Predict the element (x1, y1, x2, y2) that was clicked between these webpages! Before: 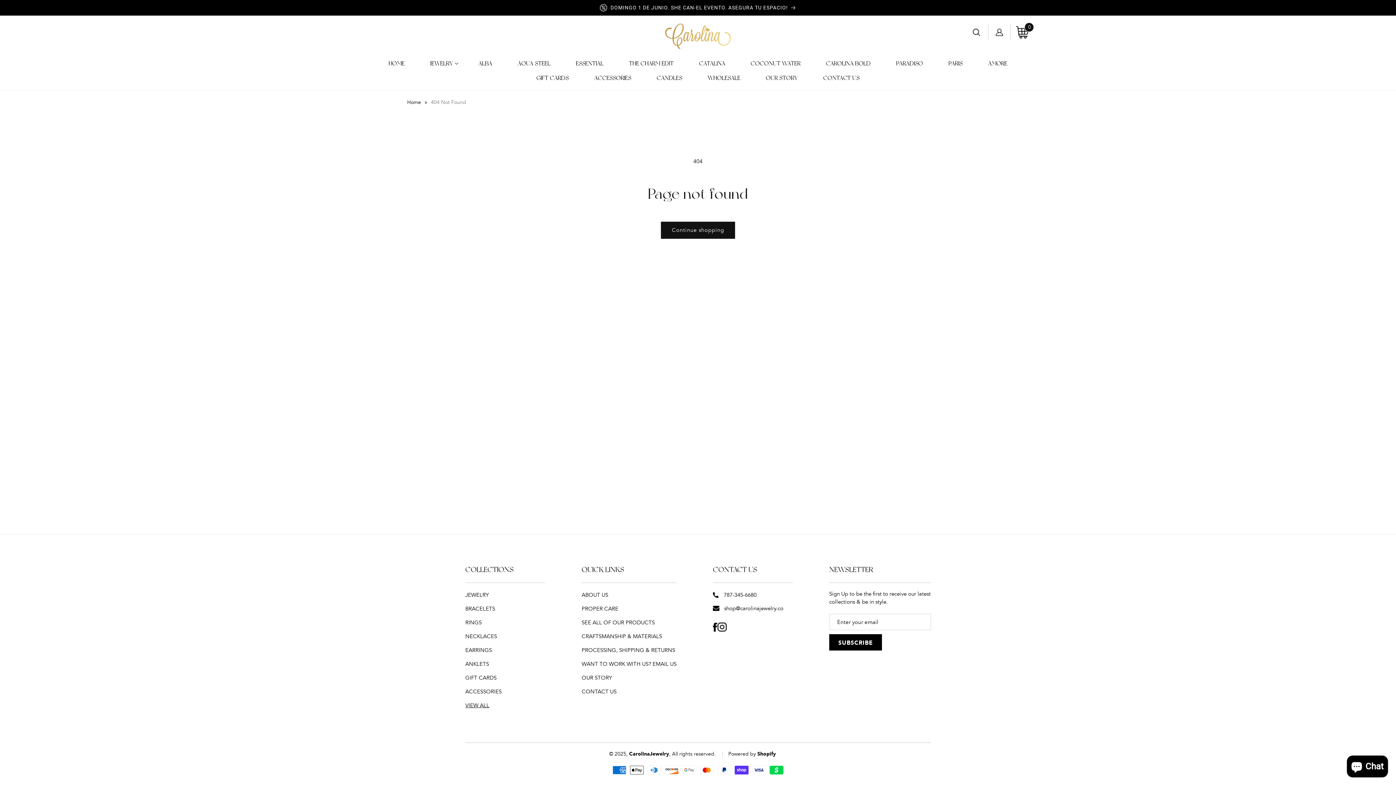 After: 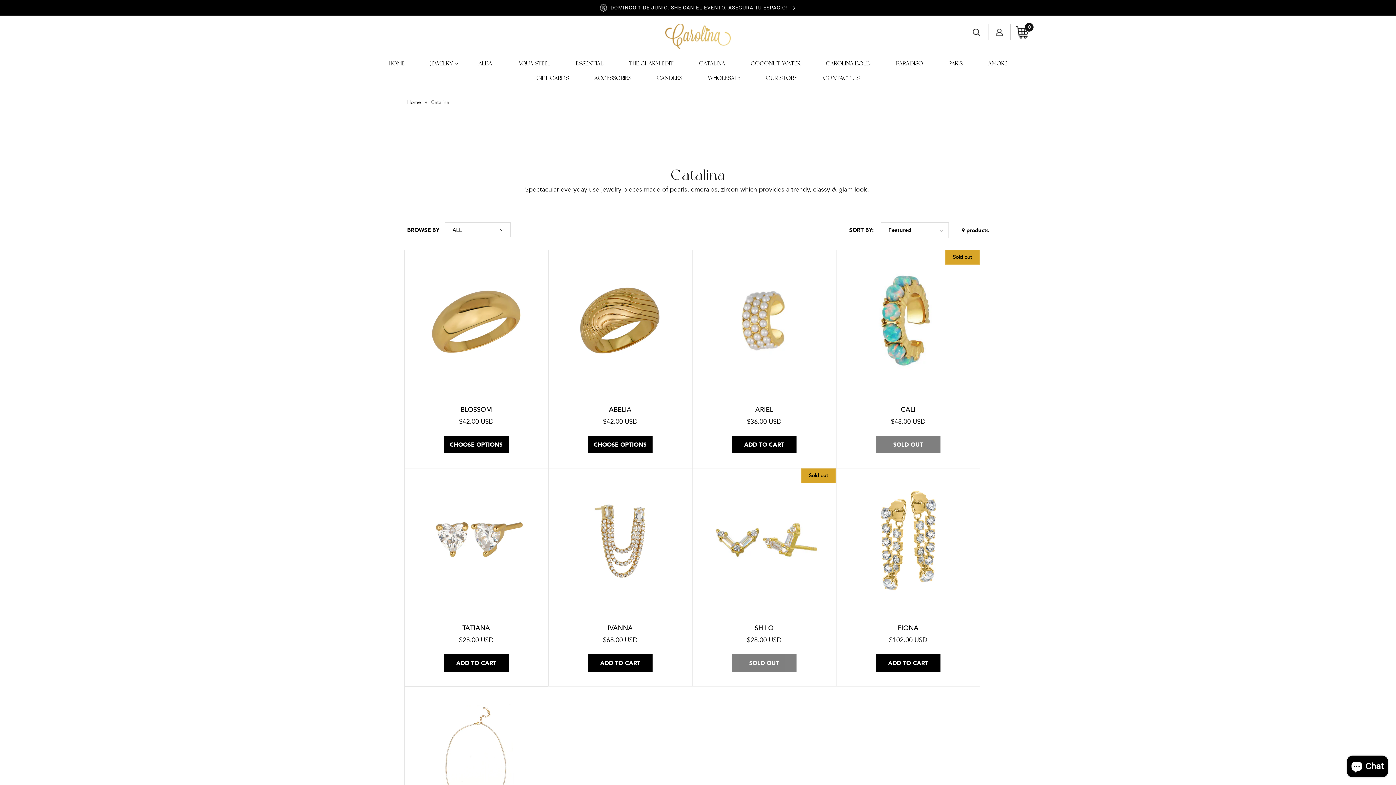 Action: label: CATALINA bbox: (699, 60, 725, 67)